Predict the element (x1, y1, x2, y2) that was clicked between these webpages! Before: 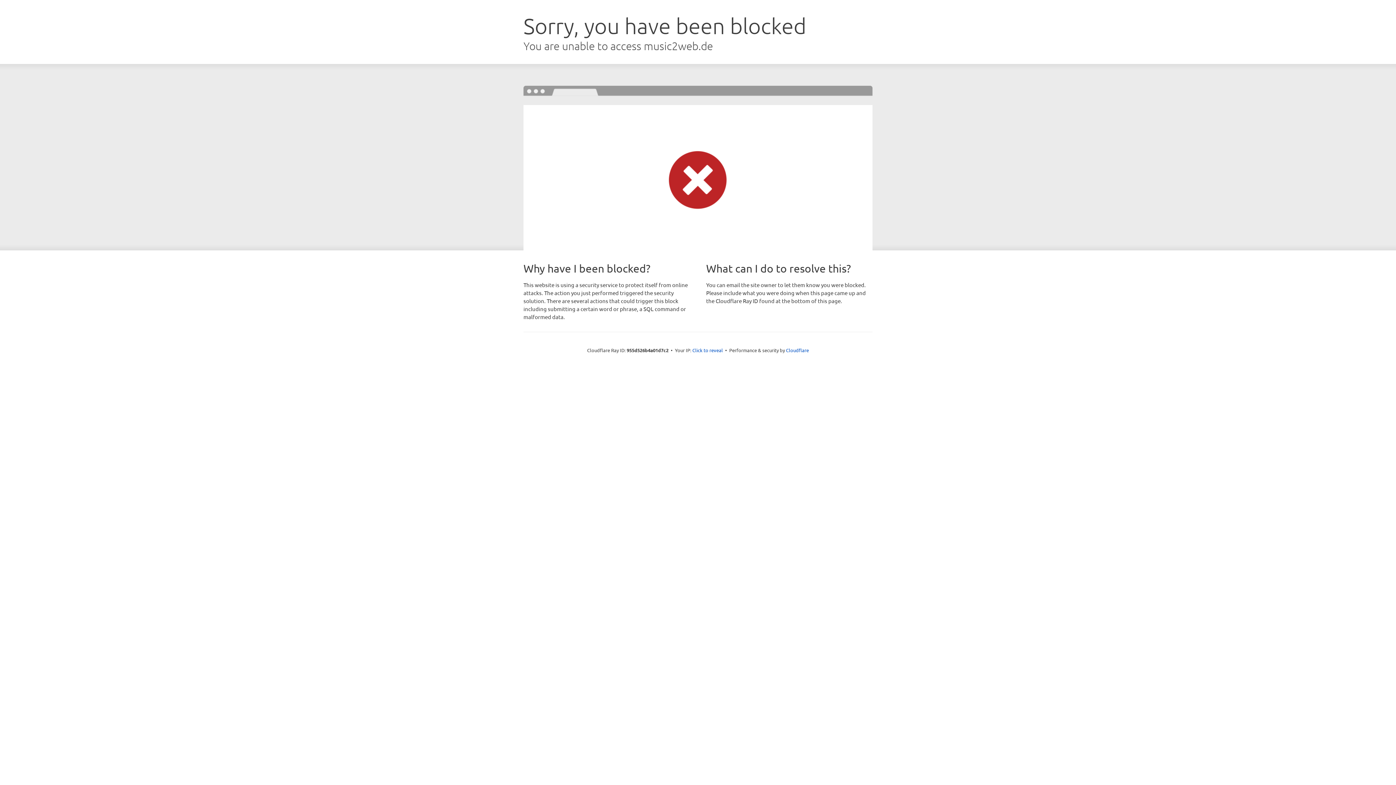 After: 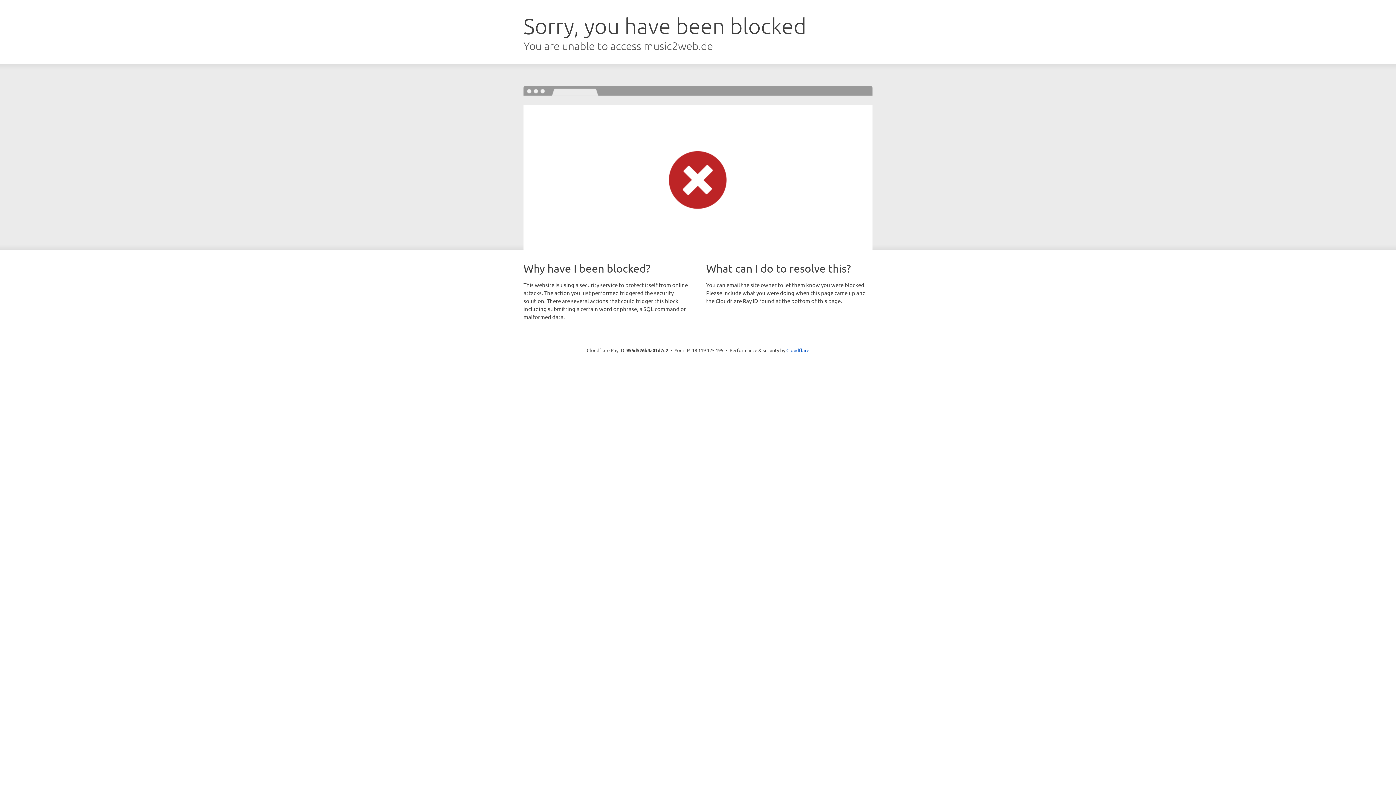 Action: label: Click to reveal bbox: (692, 346, 723, 353)